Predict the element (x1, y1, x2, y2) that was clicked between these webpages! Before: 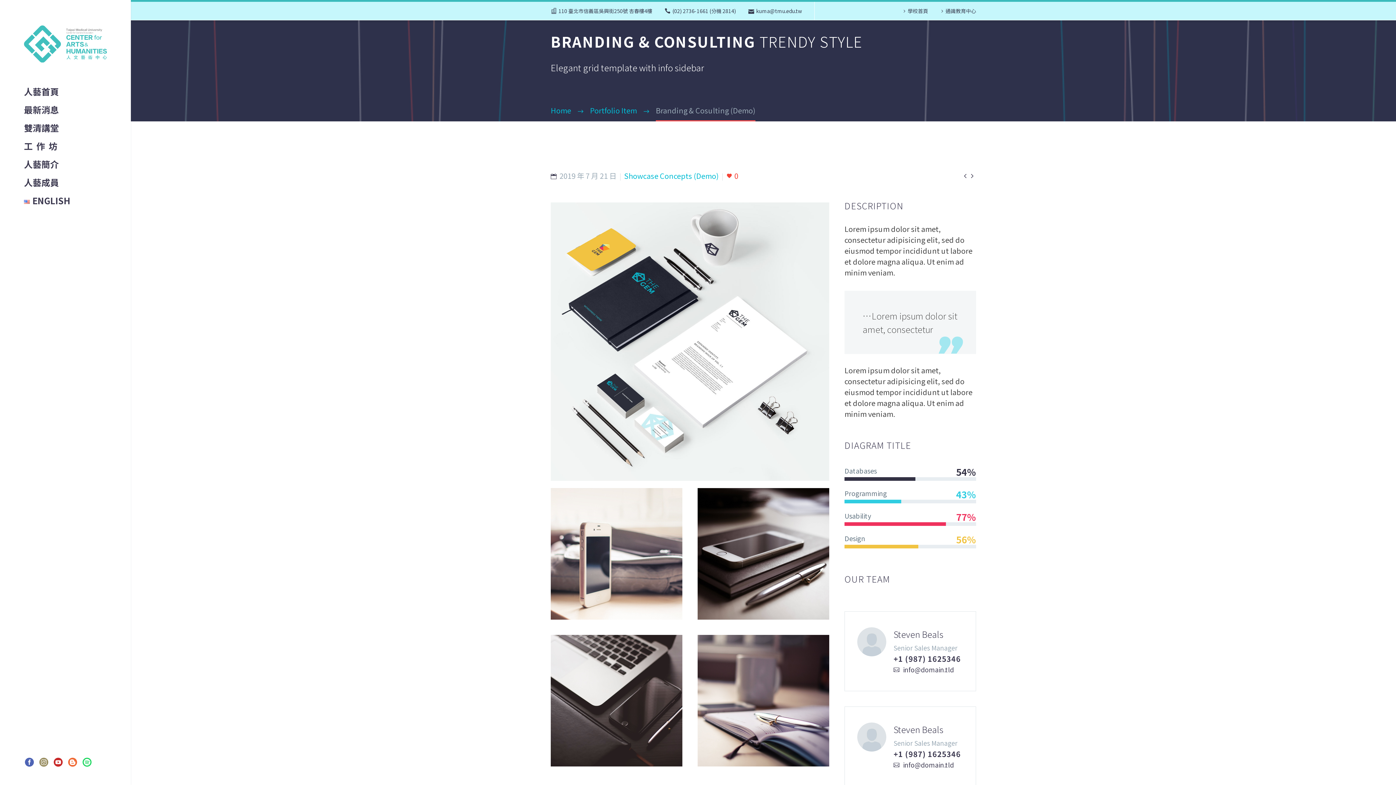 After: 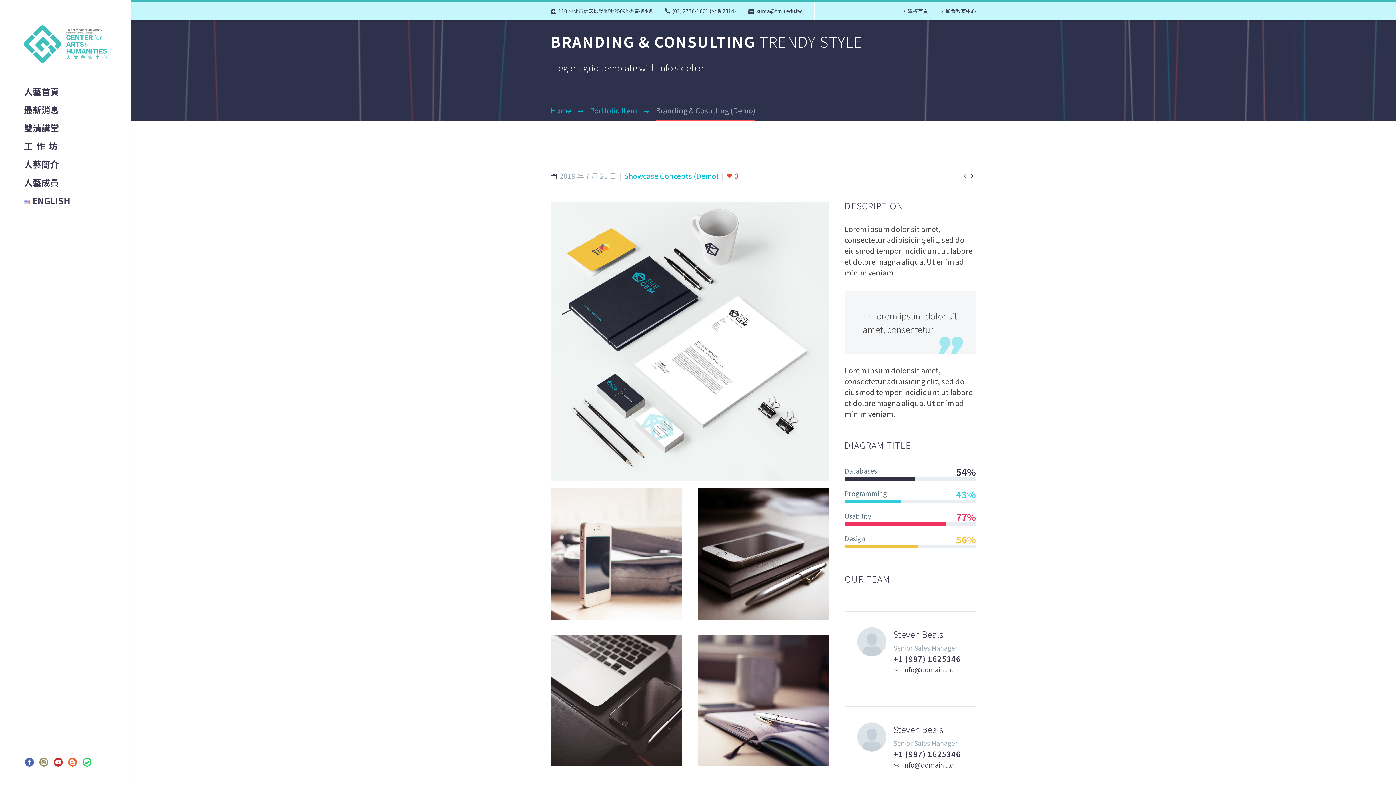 Action: bbox: (51, 758, 65, 767)